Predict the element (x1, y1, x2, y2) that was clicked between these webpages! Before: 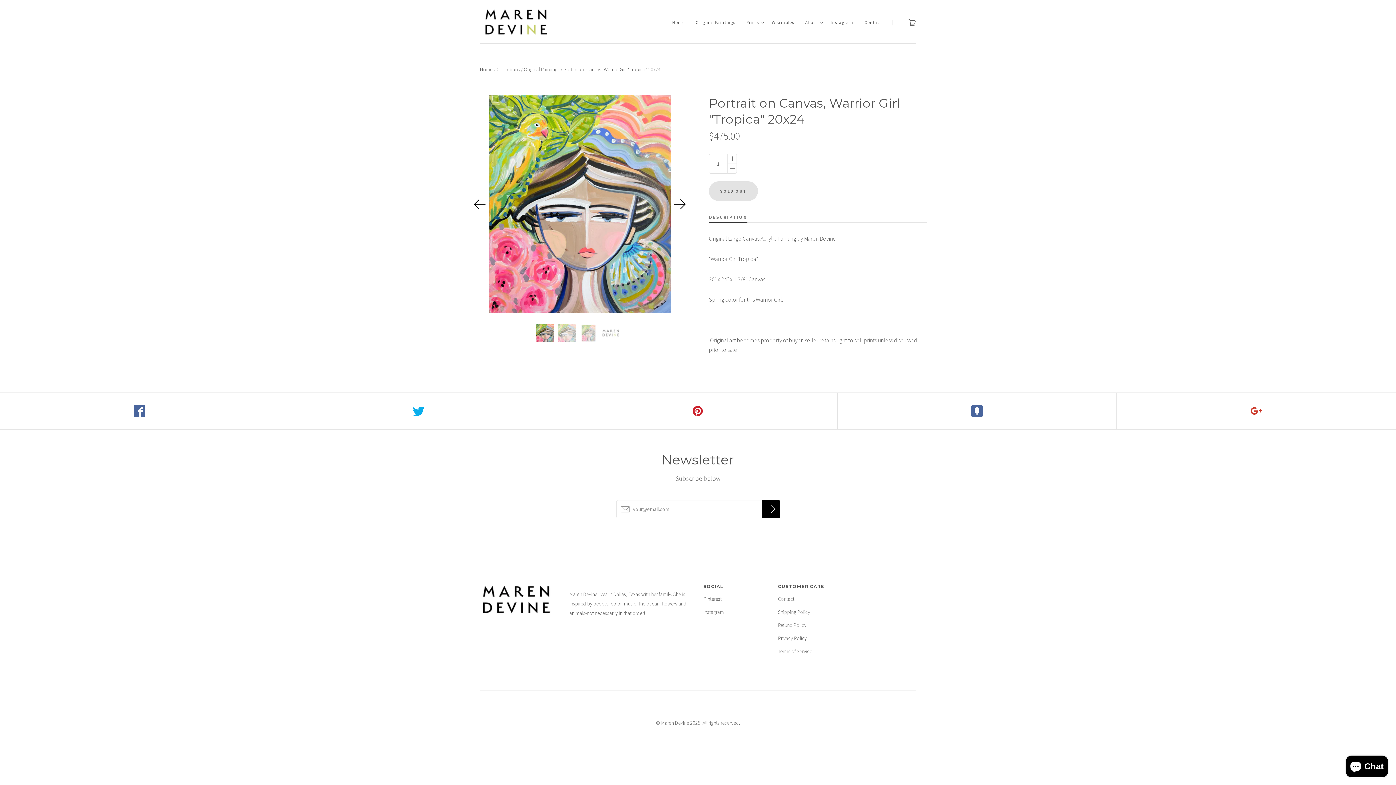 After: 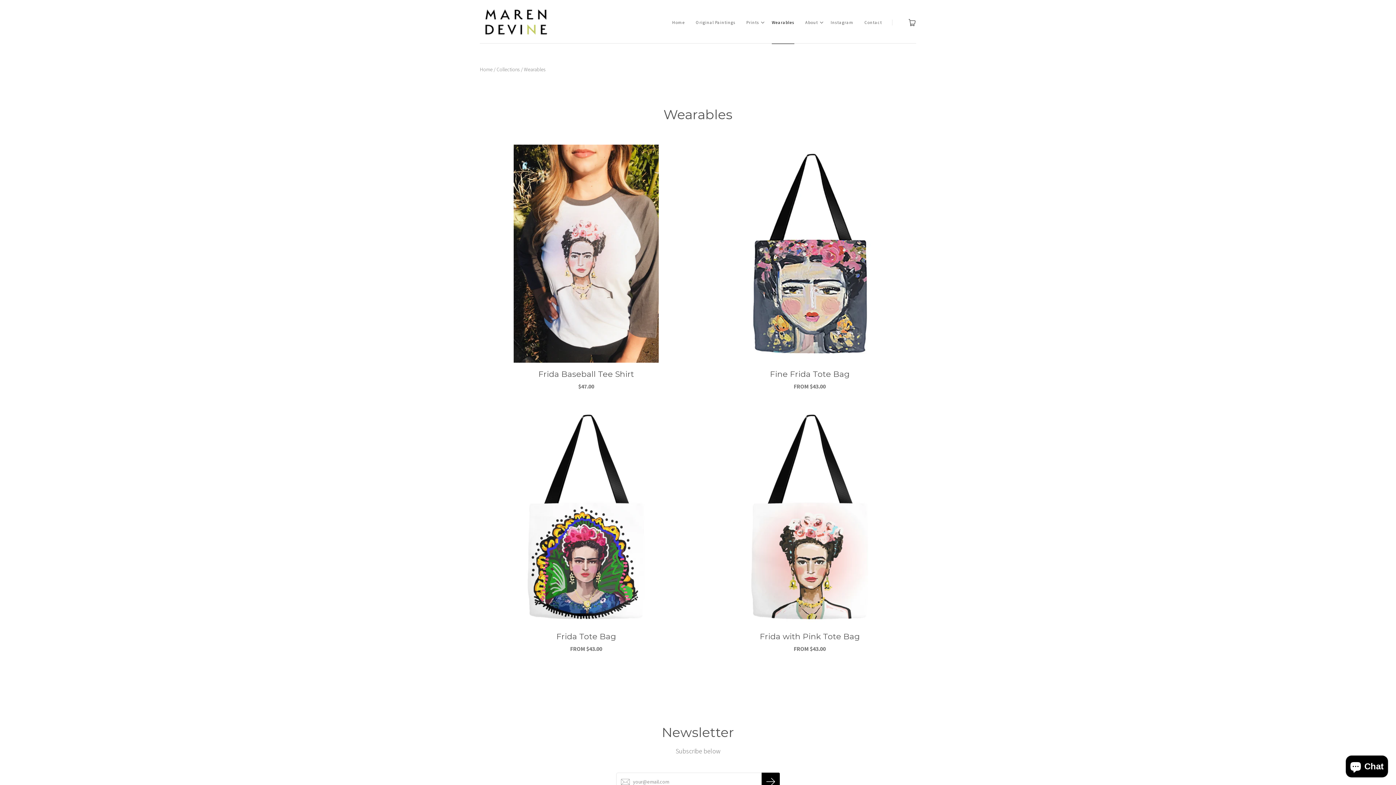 Action: bbox: (772, 18, 794, 26) label: Wearables